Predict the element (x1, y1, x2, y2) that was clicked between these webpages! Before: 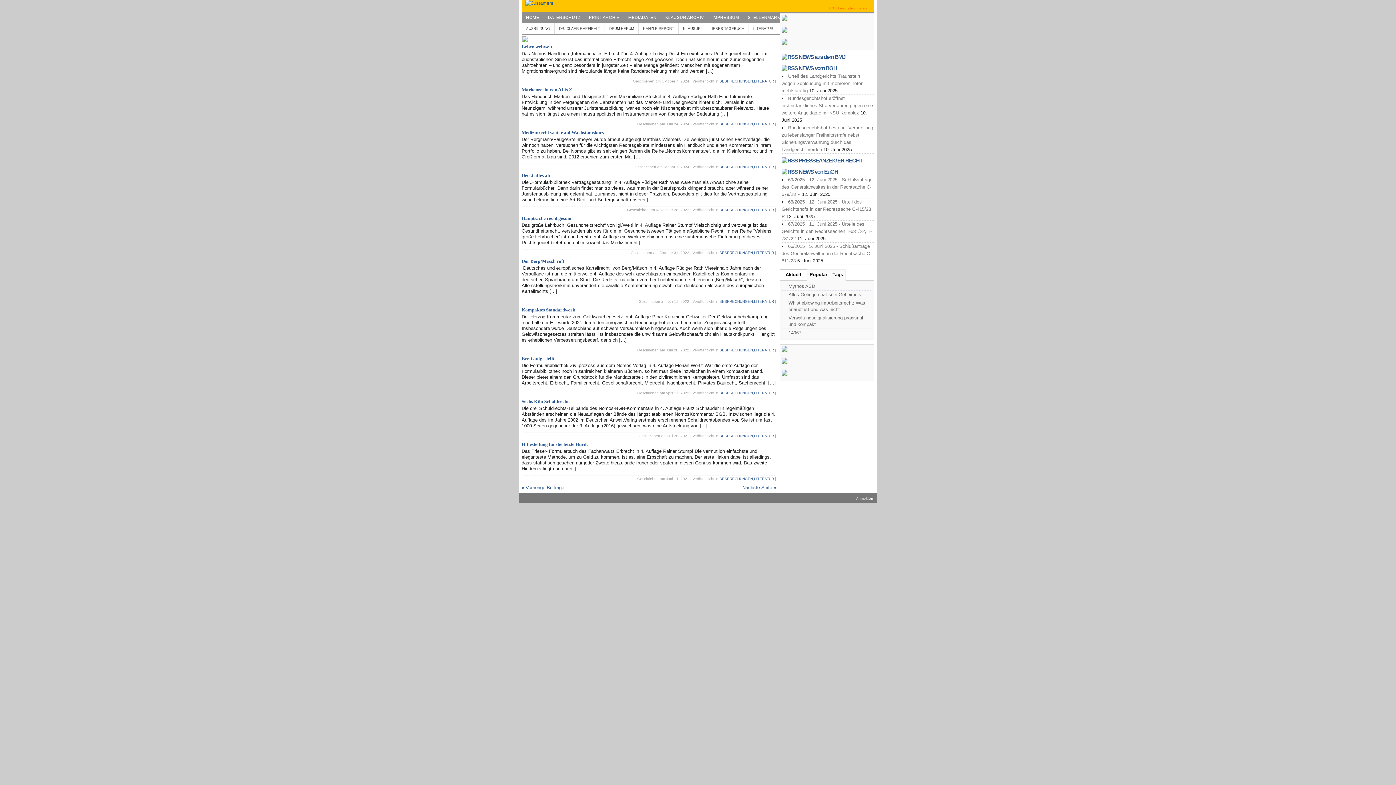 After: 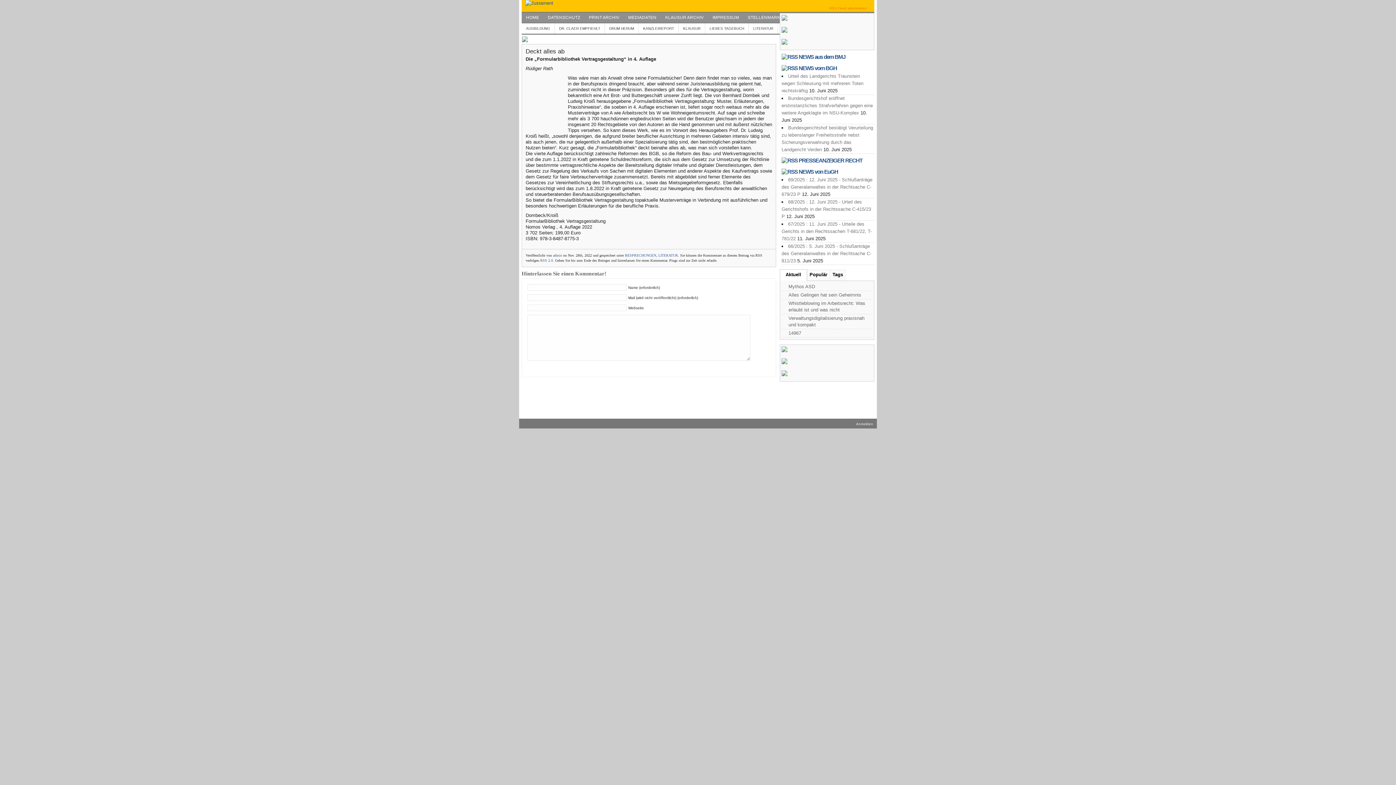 Action: label: Deckt alles ab bbox: (521, 172, 550, 178)